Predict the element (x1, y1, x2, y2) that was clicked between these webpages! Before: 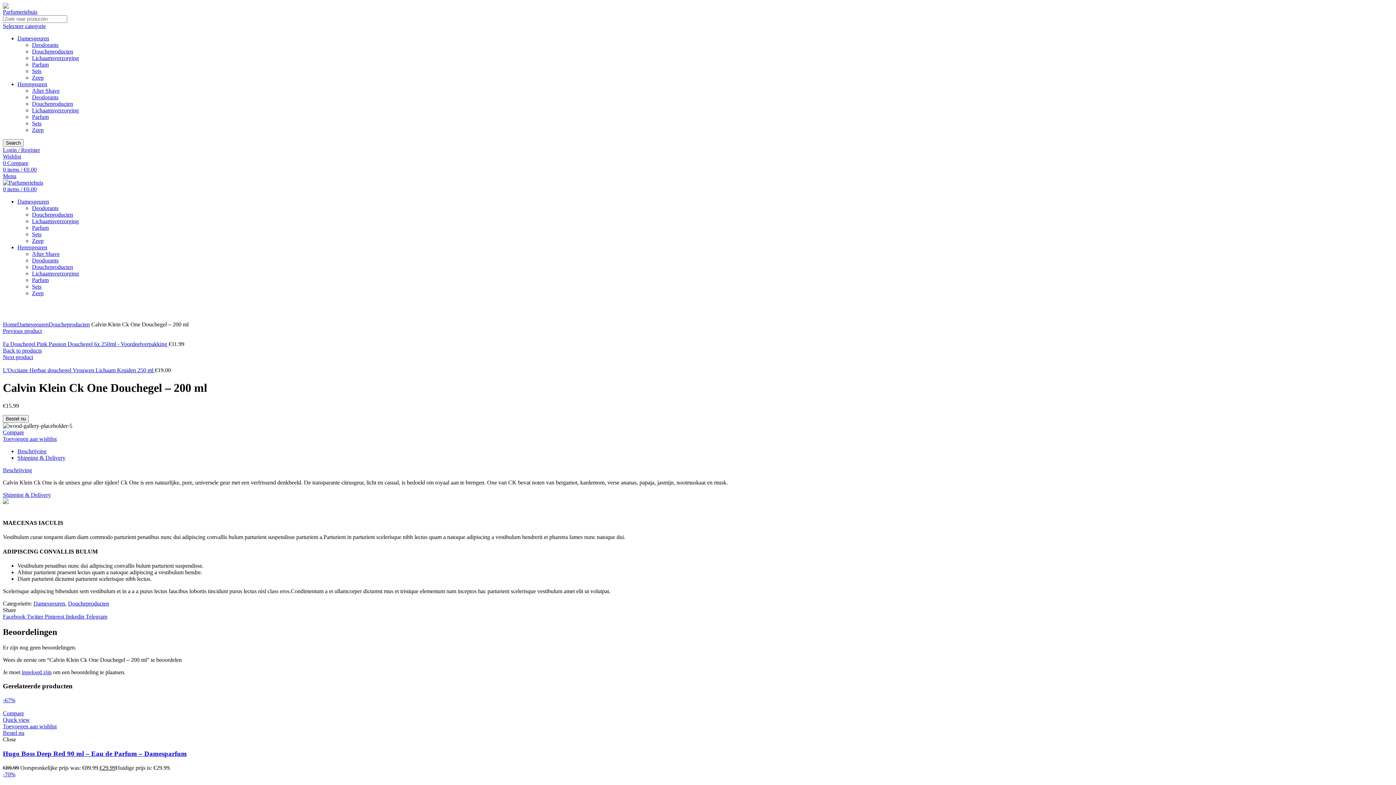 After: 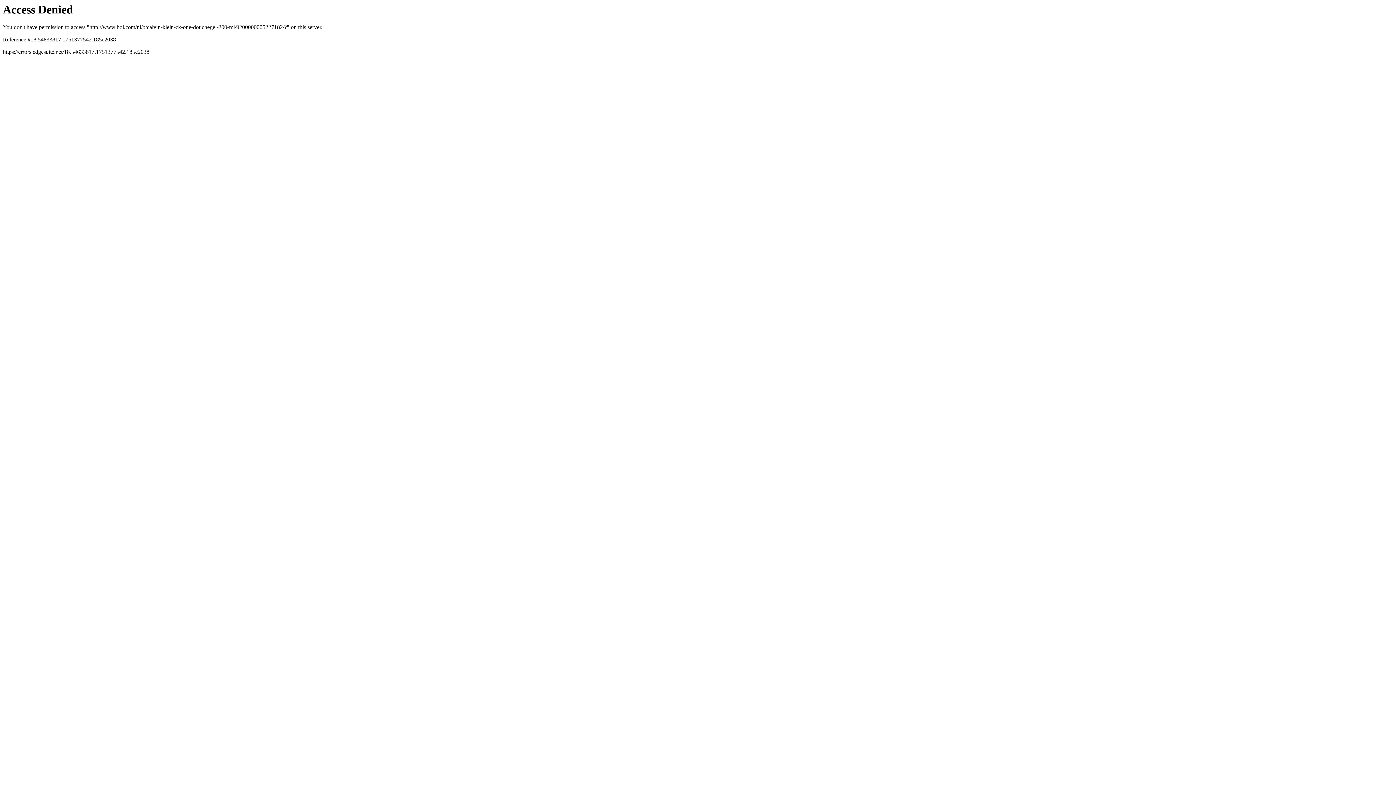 Action: bbox: (2, 415, 28, 422) label: Bestel nu